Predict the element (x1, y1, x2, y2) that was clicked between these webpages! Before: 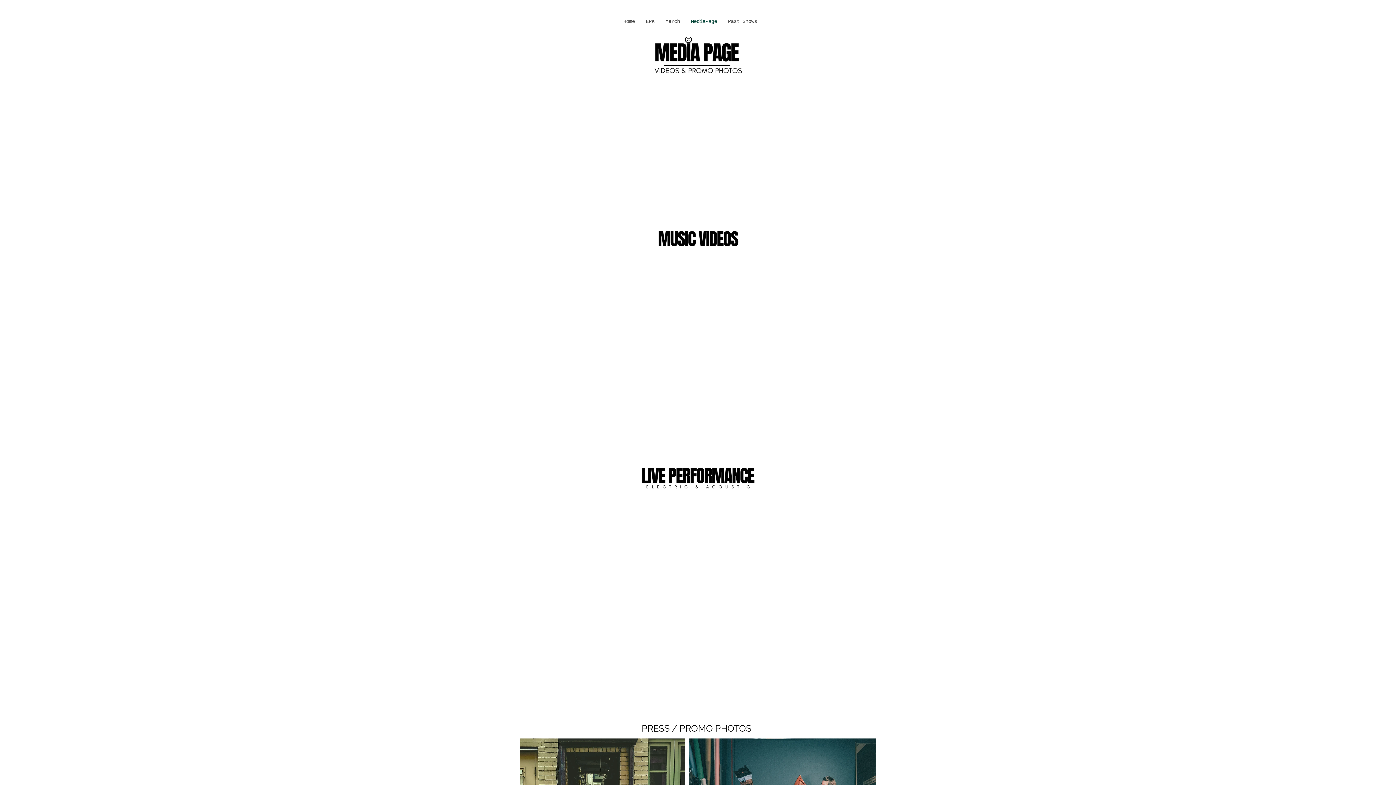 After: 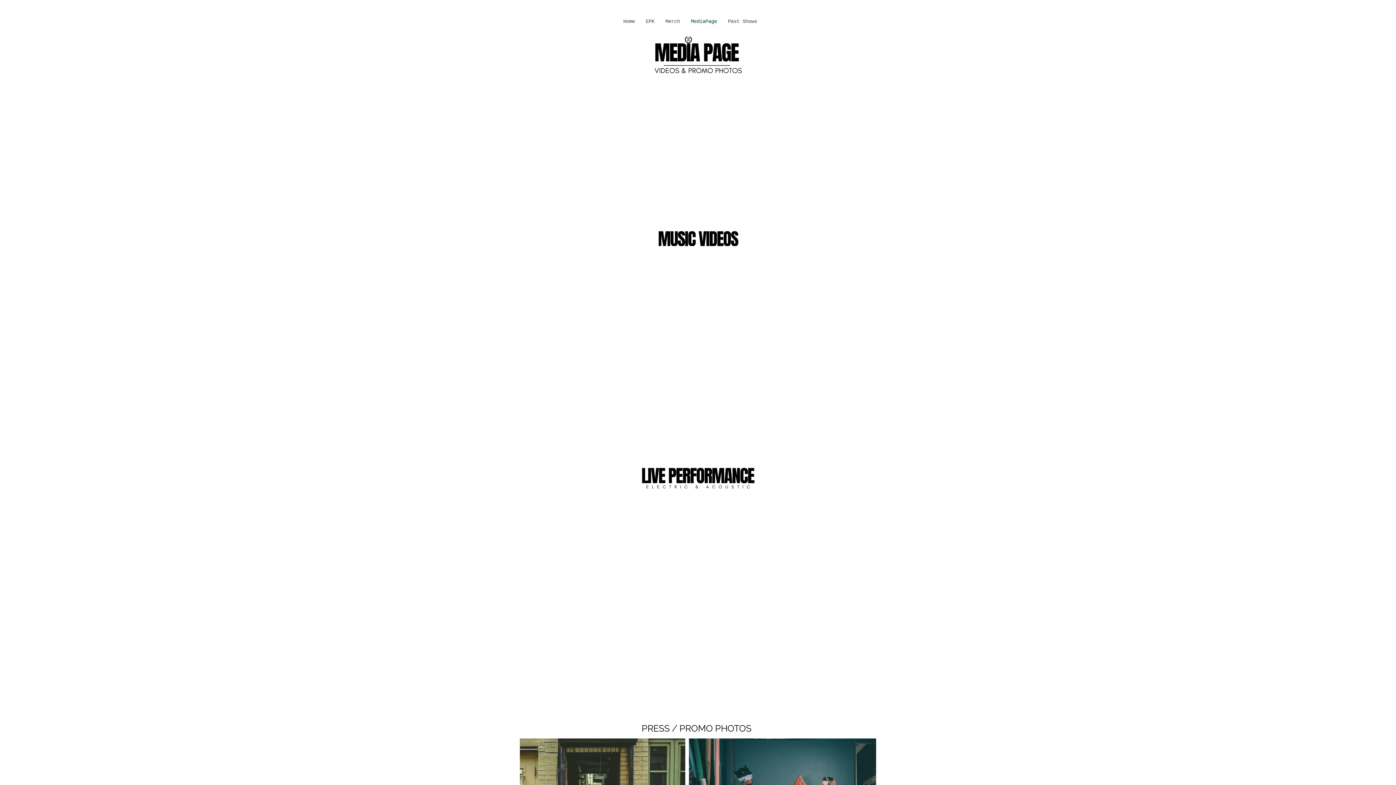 Action: bbox: (685, 12, 722, 30) label: MediaPage